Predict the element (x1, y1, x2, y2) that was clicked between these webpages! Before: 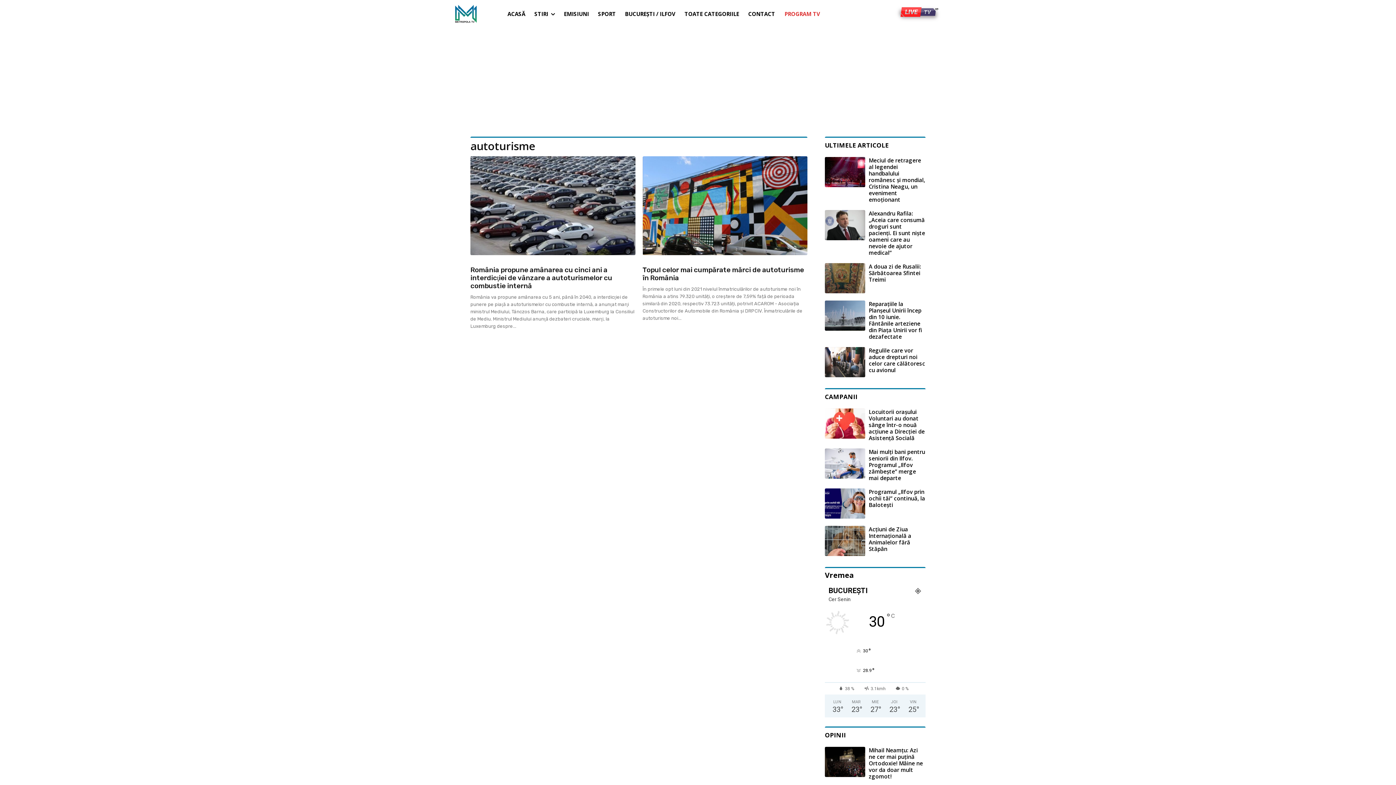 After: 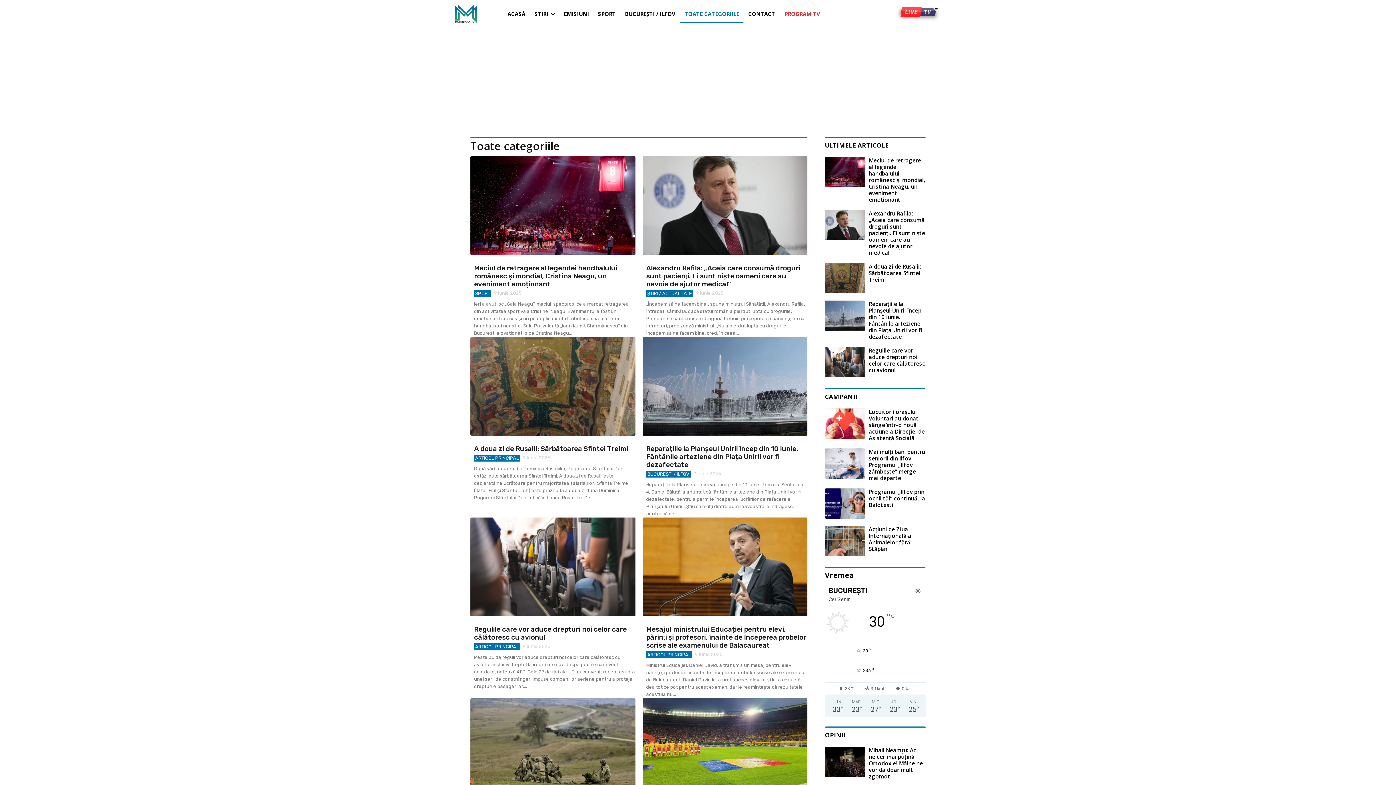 Action: bbox: (680, 4, 743, 22) label: TOATE CATEGORIILE